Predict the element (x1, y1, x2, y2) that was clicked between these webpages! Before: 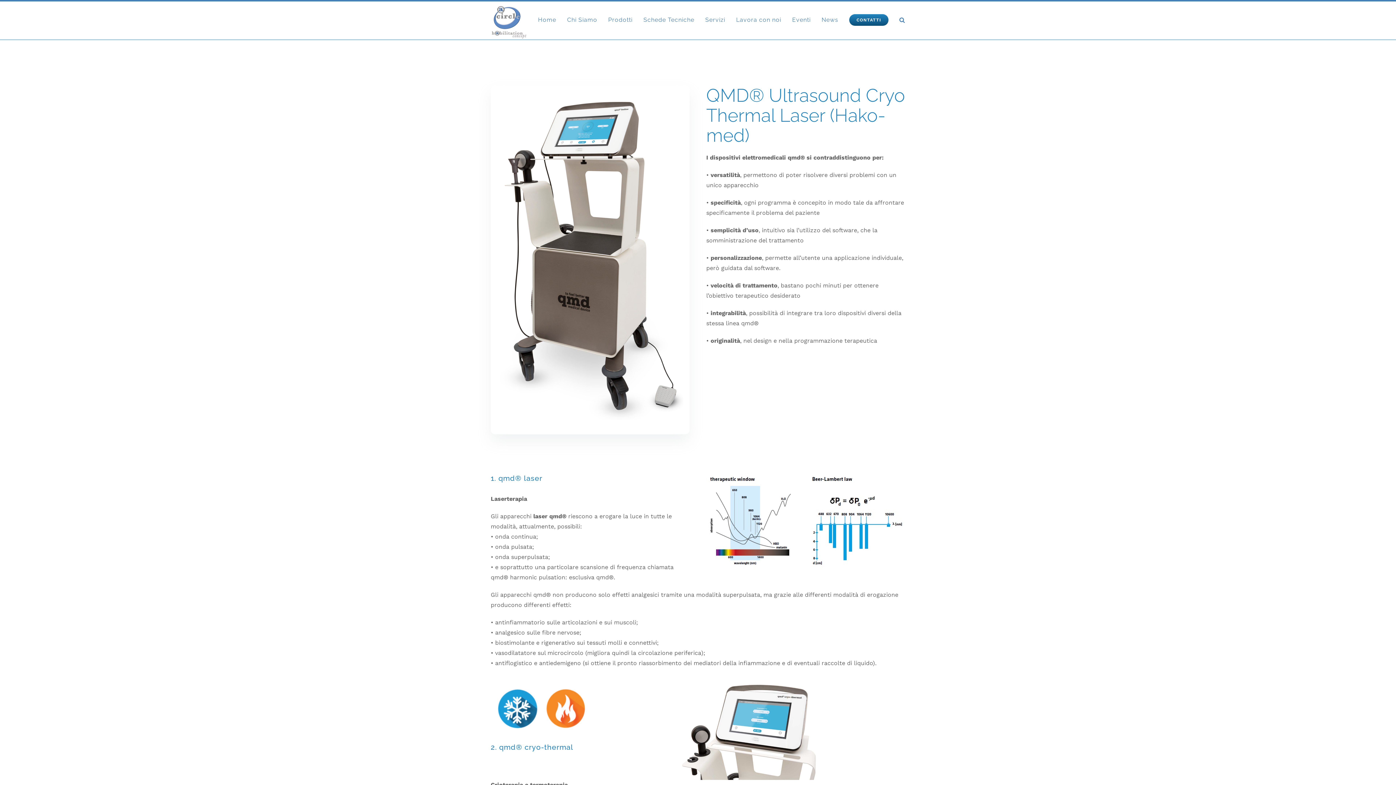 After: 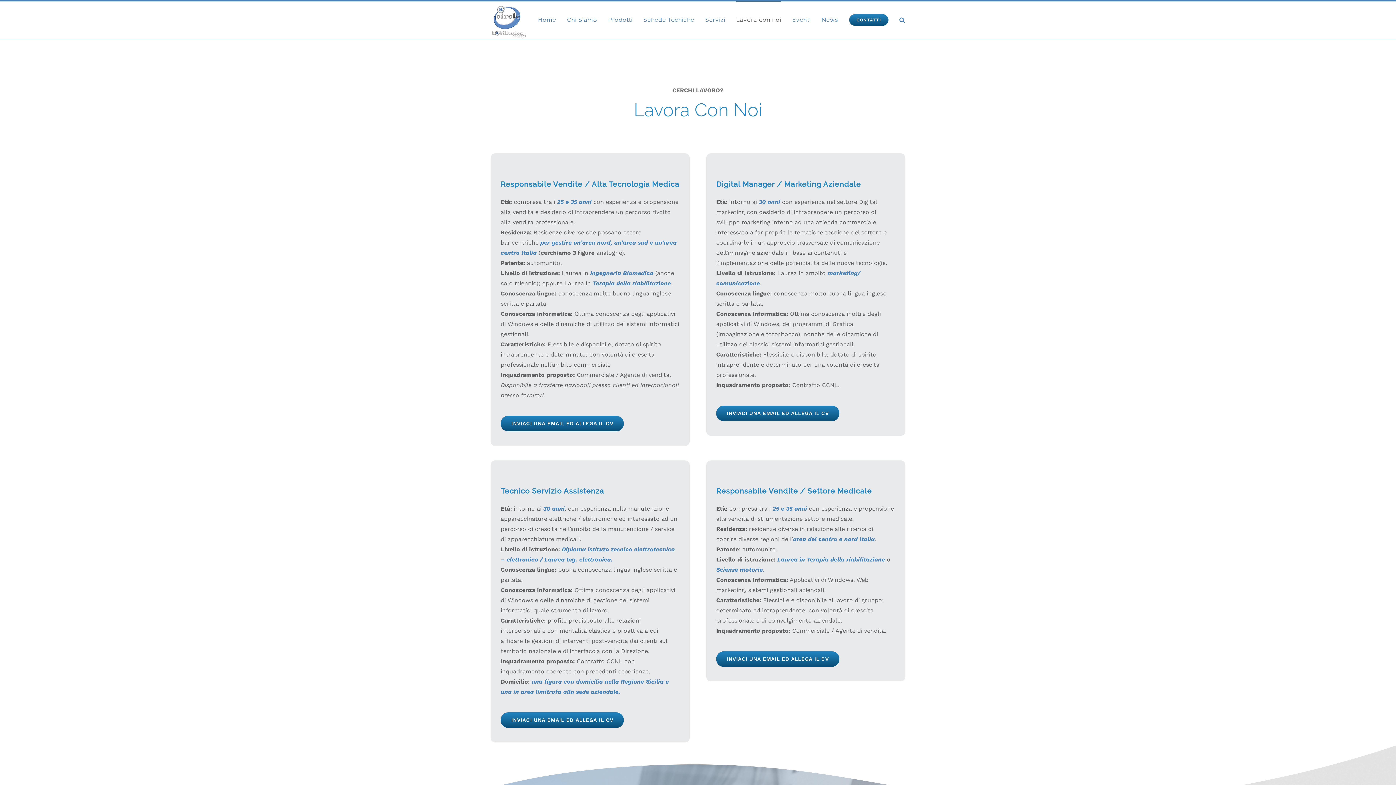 Action: bbox: (736, 1, 781, 37) label: Lavora con noi